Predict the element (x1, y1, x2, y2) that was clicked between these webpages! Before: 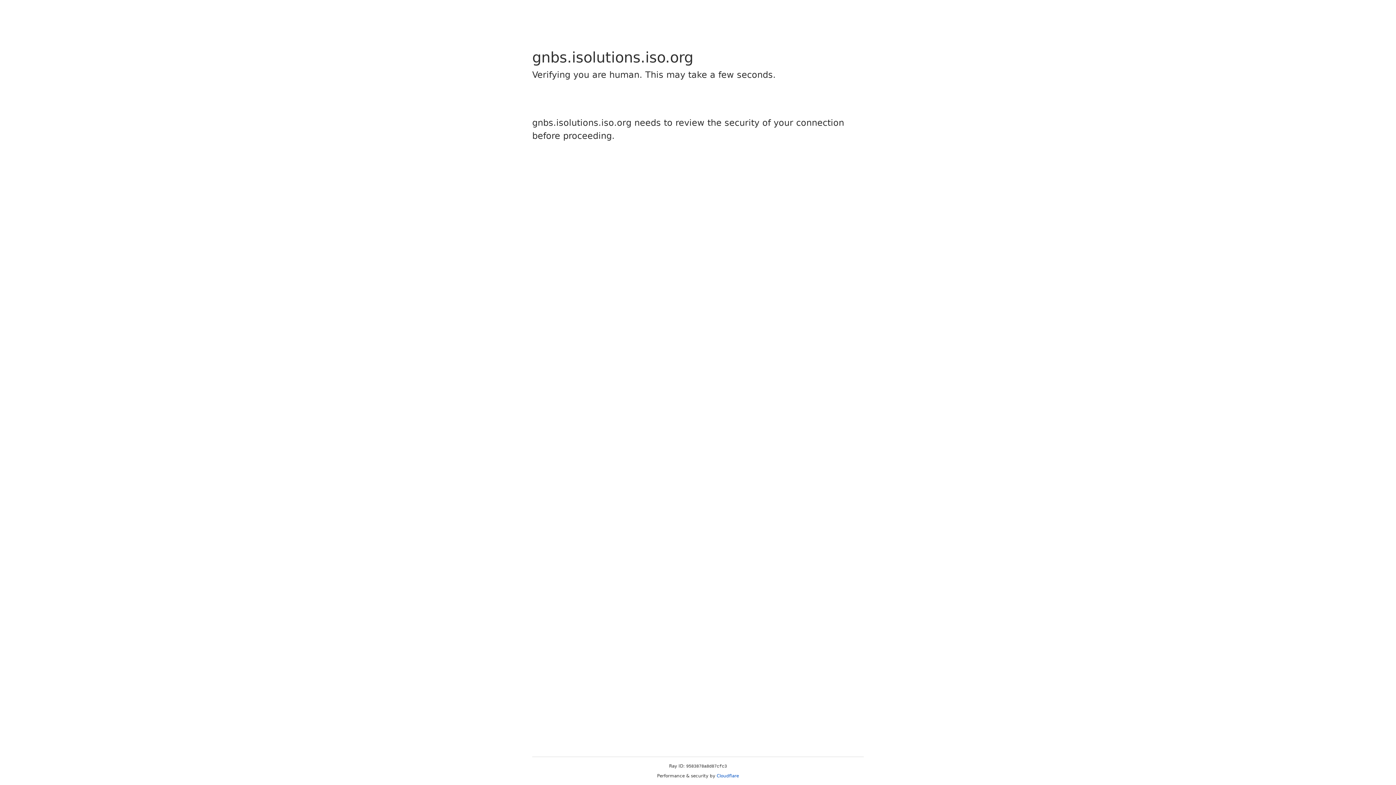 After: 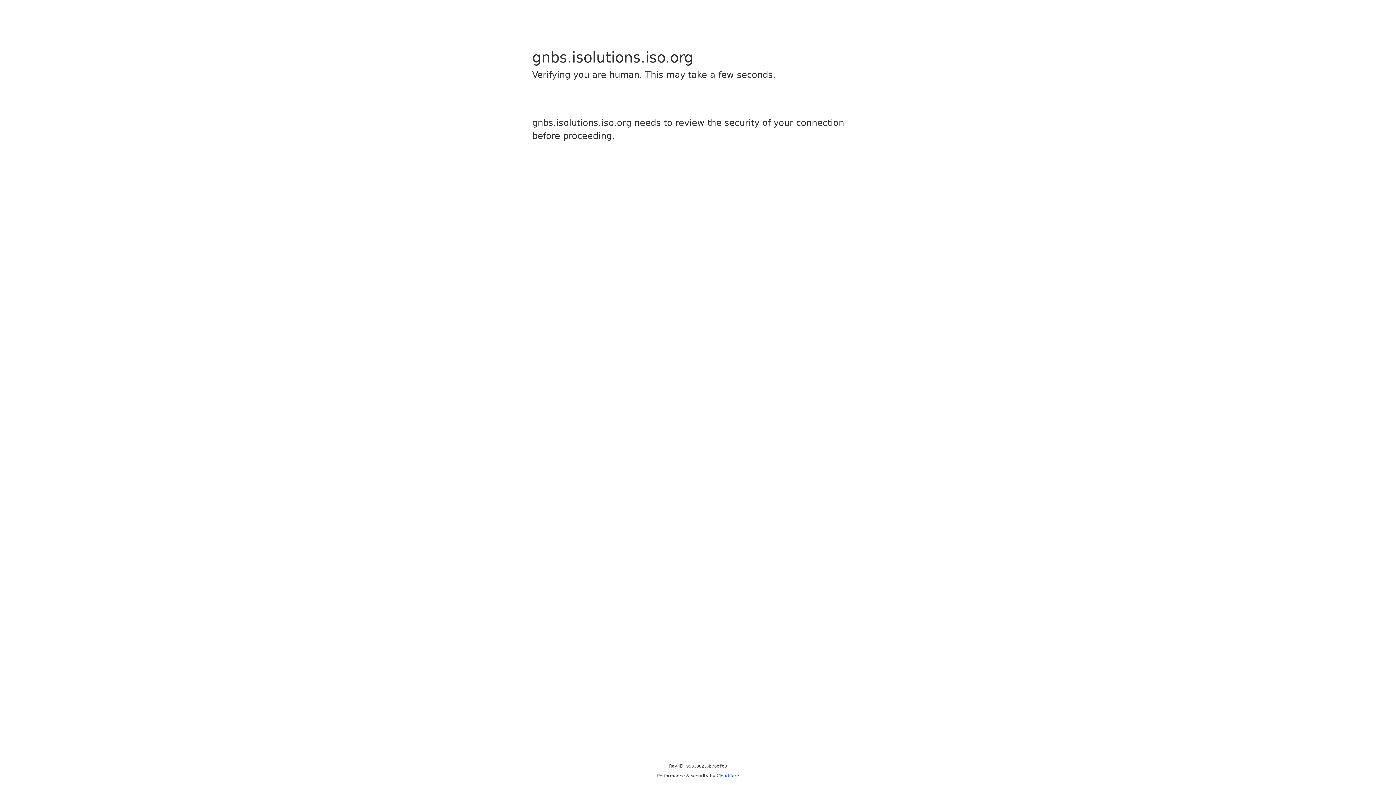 Action: bbox: (716, 773, 739, 778) label: Cloudflare